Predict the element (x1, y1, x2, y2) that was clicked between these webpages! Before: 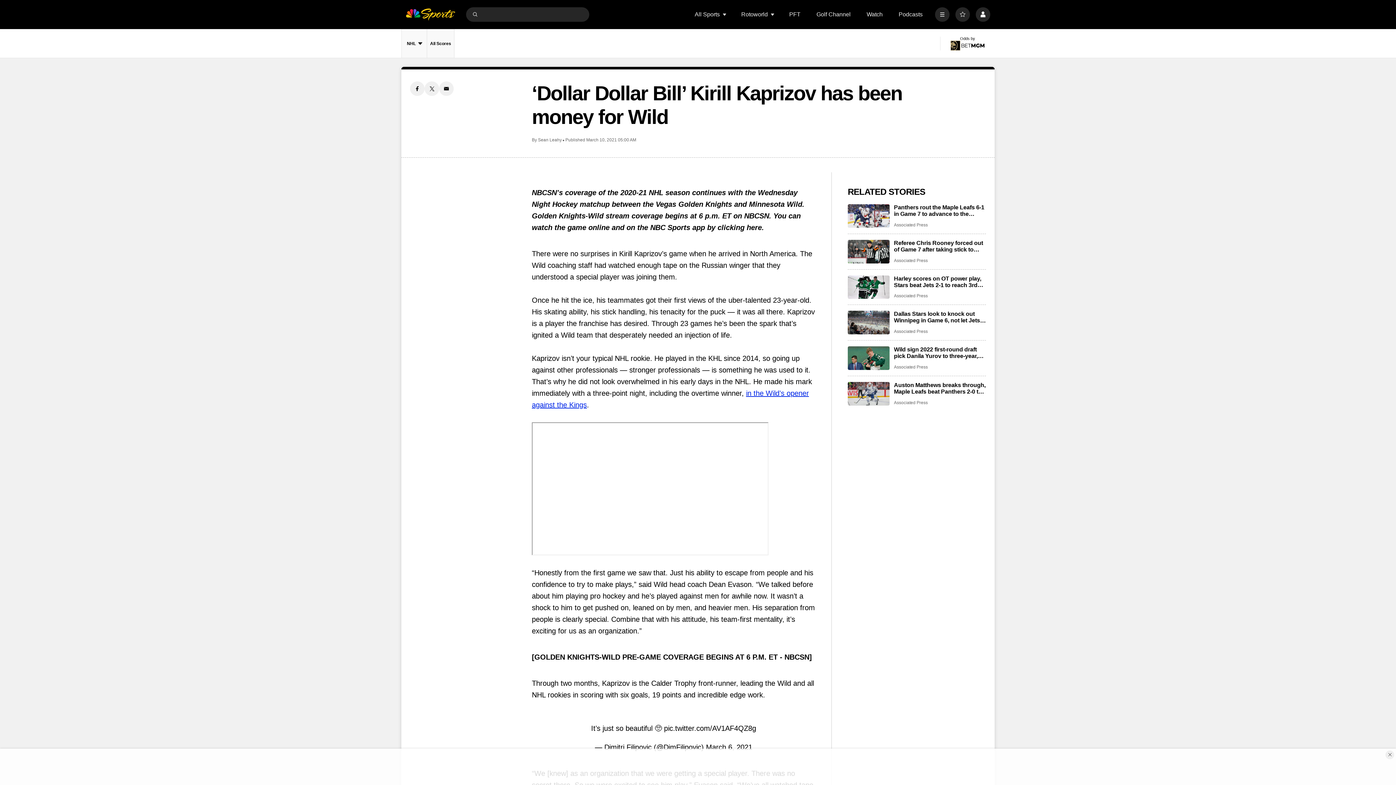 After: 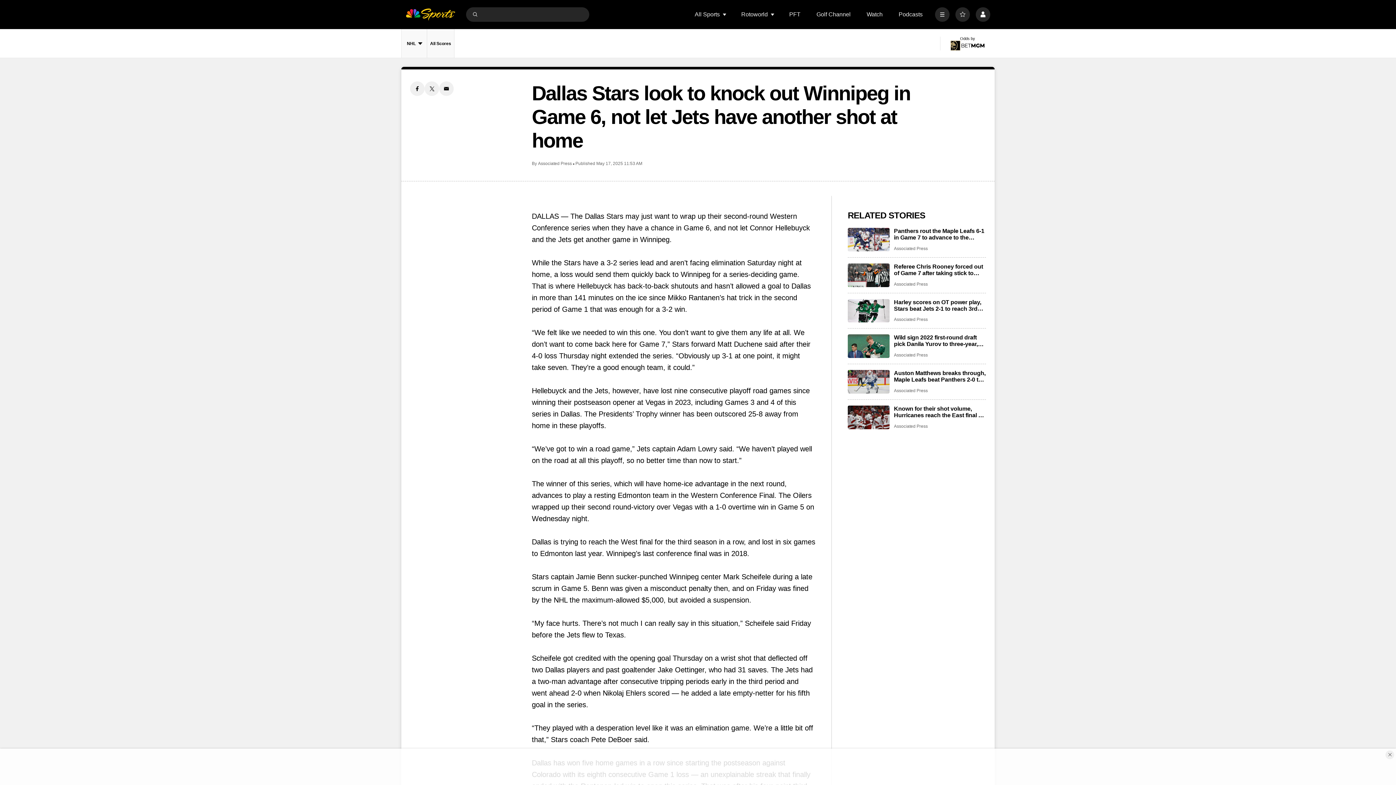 Action: label: Dallas Stars look to knock out Winnipeg in Game 6, not let Jets have another shot at home bbox: (848, 311, 889, 334)